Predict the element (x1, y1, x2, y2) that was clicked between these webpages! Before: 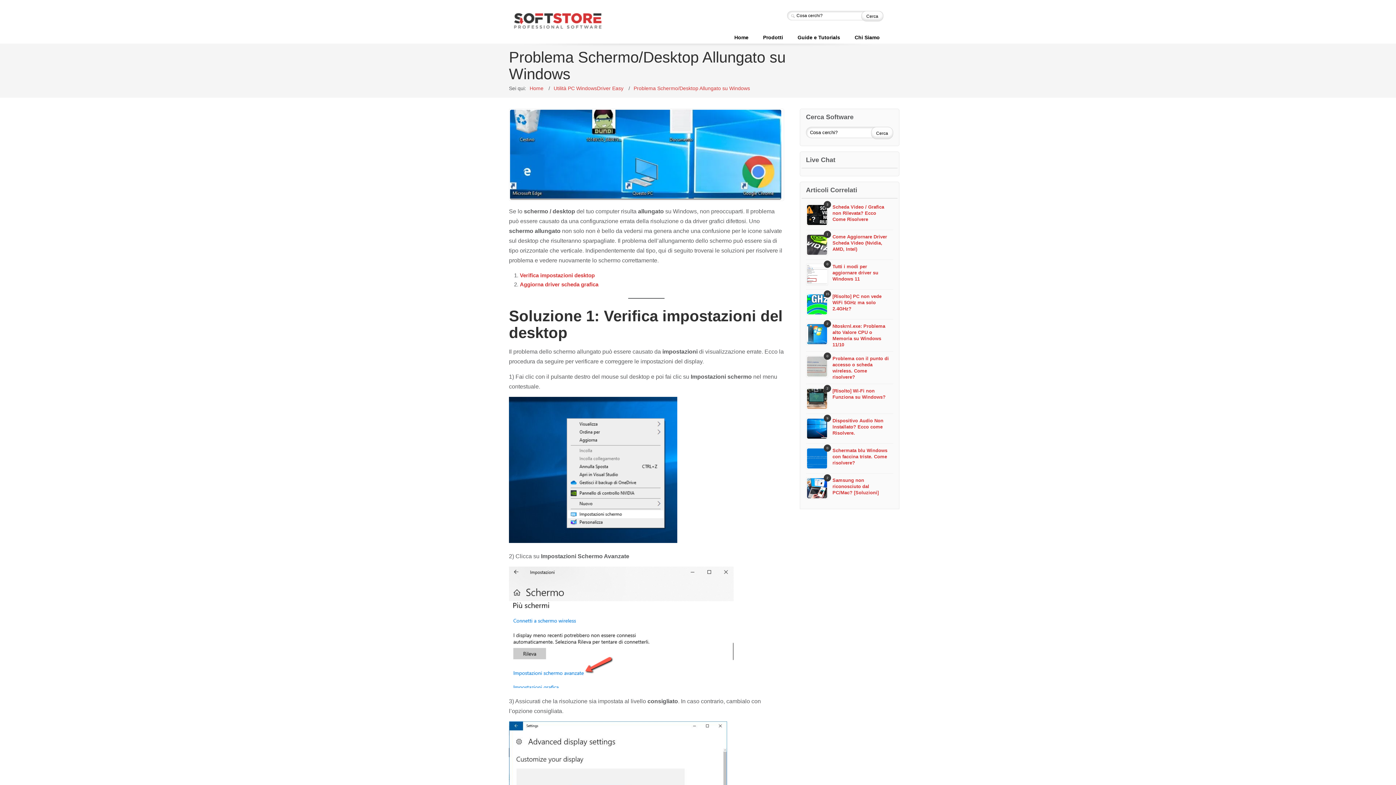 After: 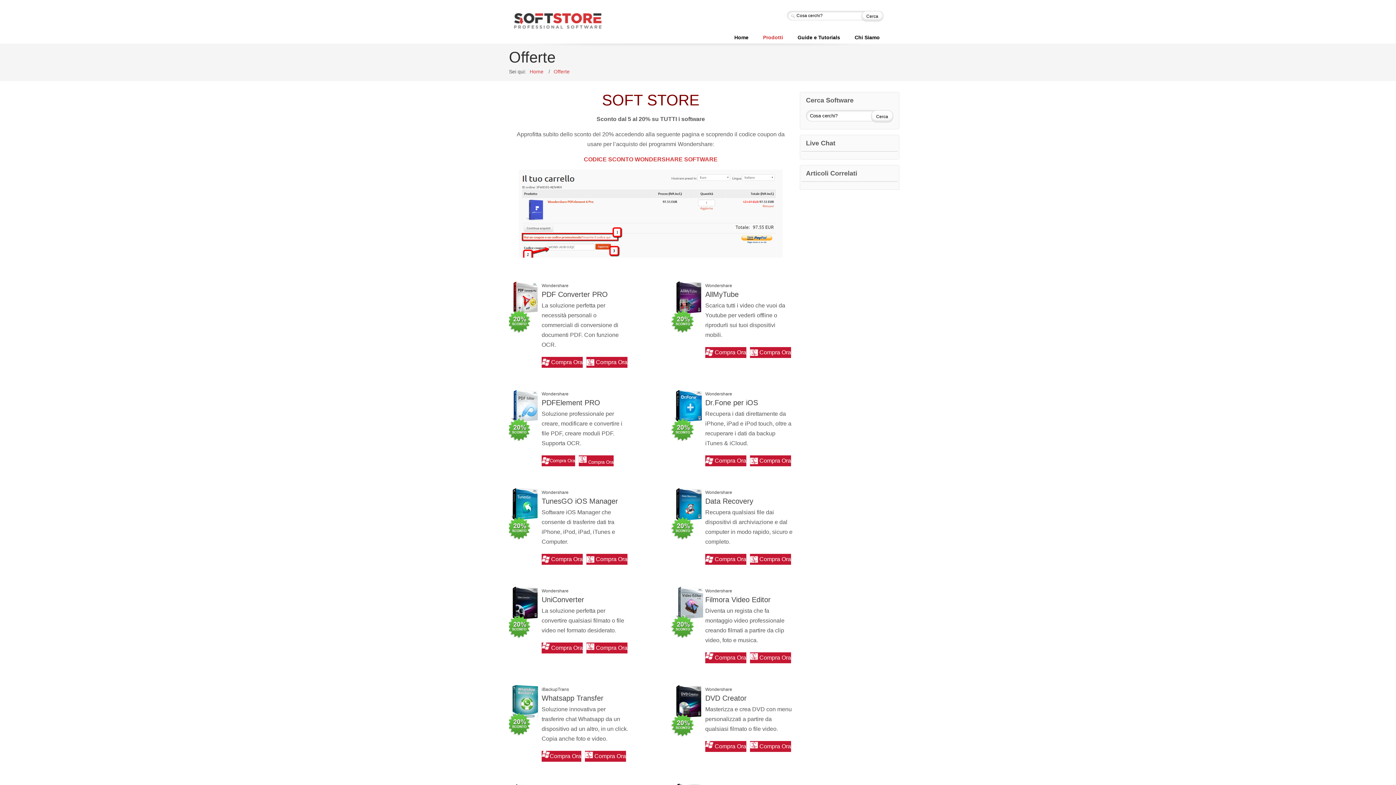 Action: label: Prodotti bbox: (756, 30, 790, 46)